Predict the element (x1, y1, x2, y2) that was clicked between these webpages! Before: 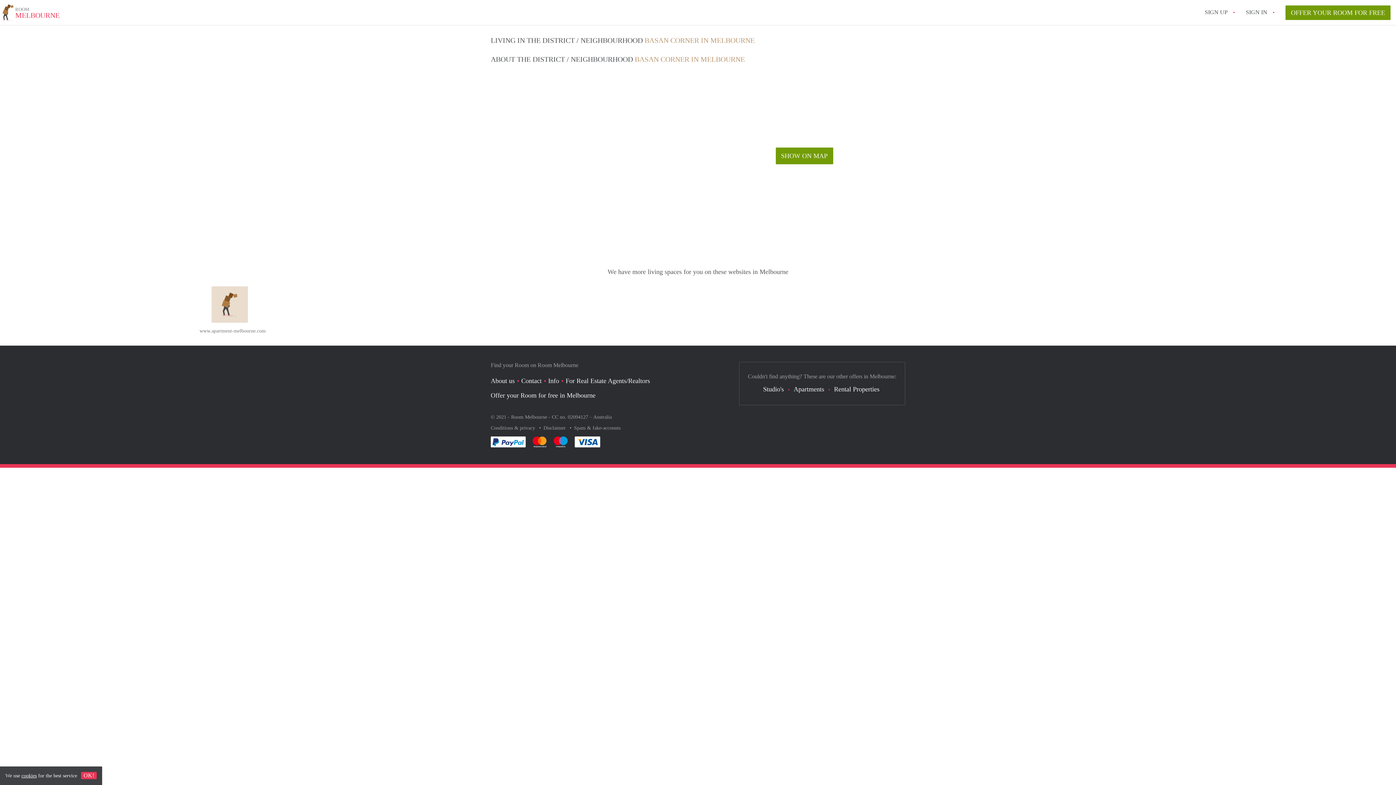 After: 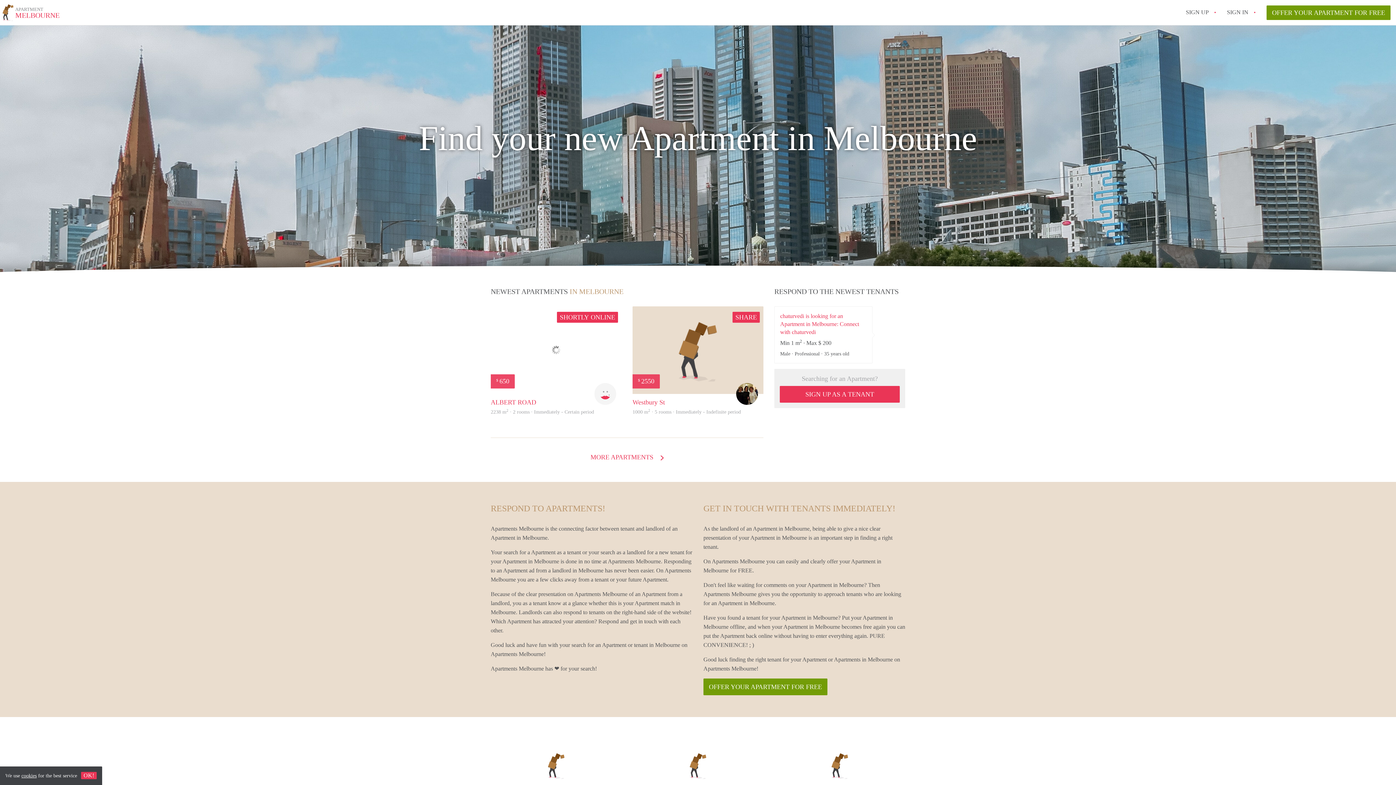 Action: label: www.apartment-melbourne.com bbox: (199, 328, 265, 333)